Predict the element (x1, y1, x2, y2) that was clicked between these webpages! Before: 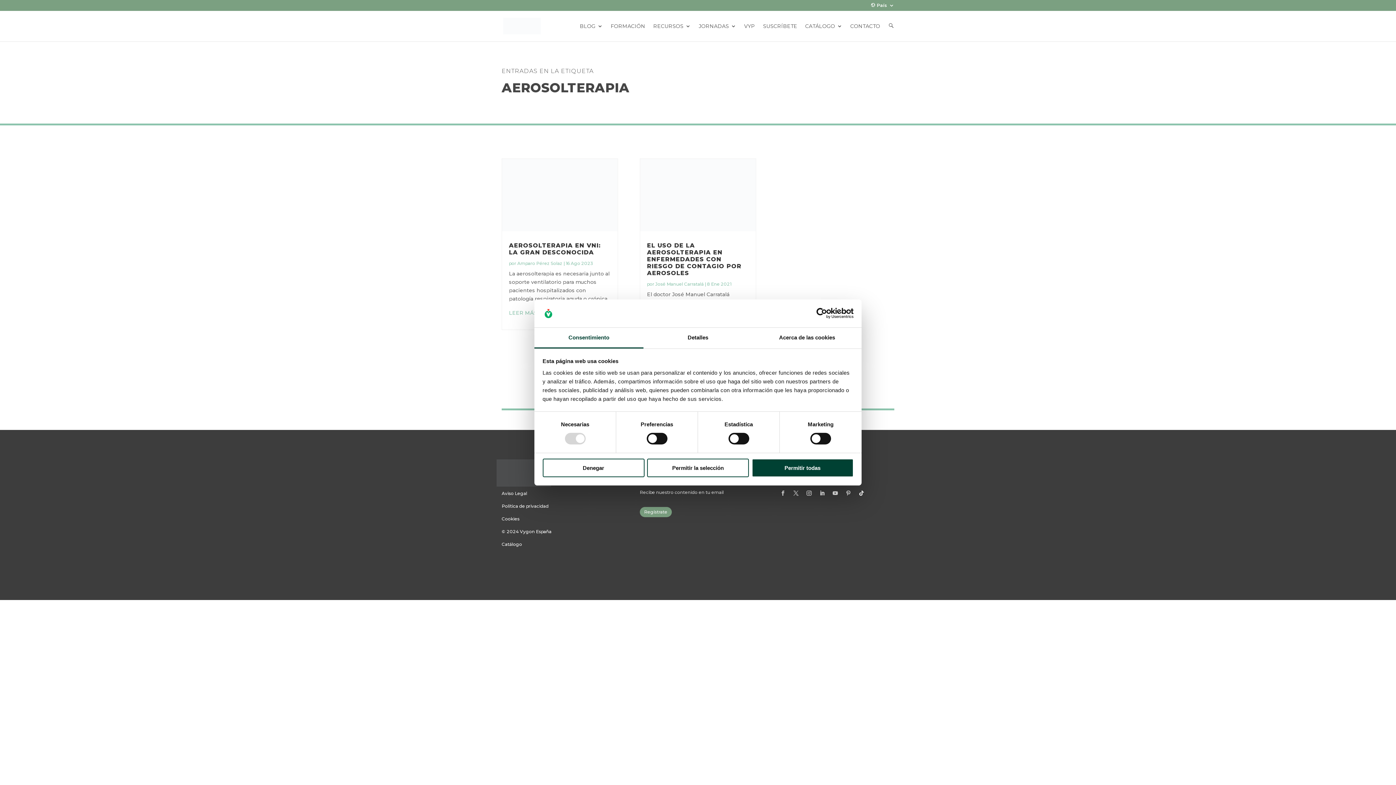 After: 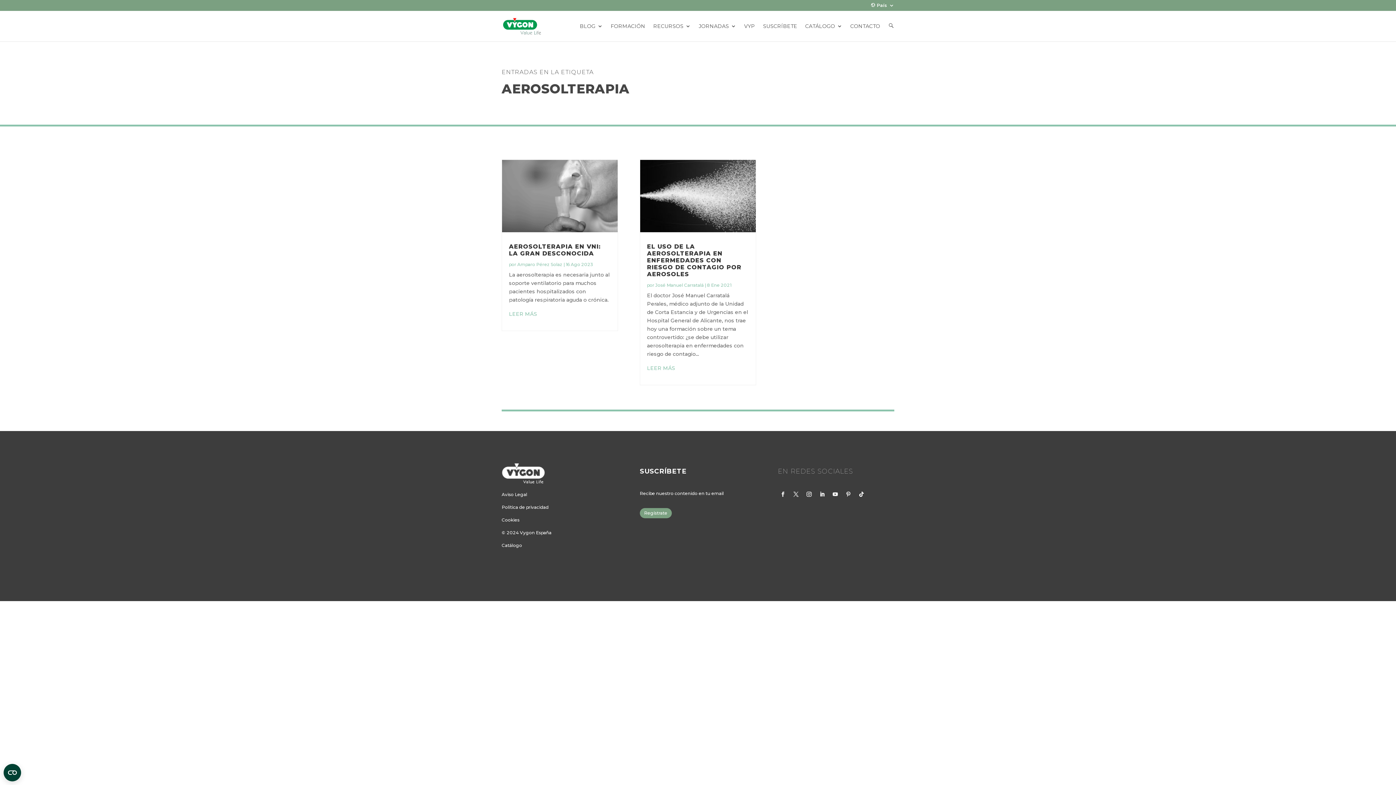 Action: bbox: (647, 458, 749, 477) label: Permitir la selección